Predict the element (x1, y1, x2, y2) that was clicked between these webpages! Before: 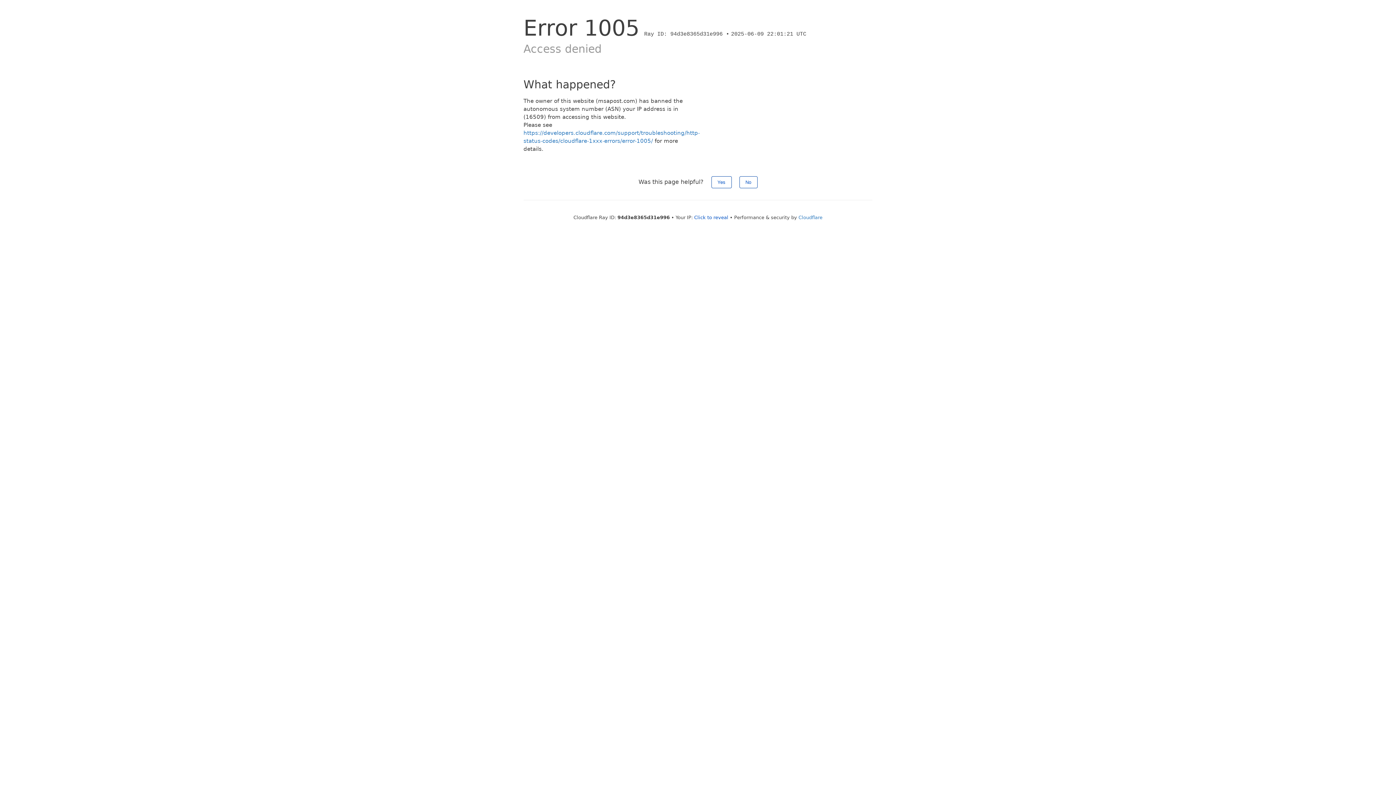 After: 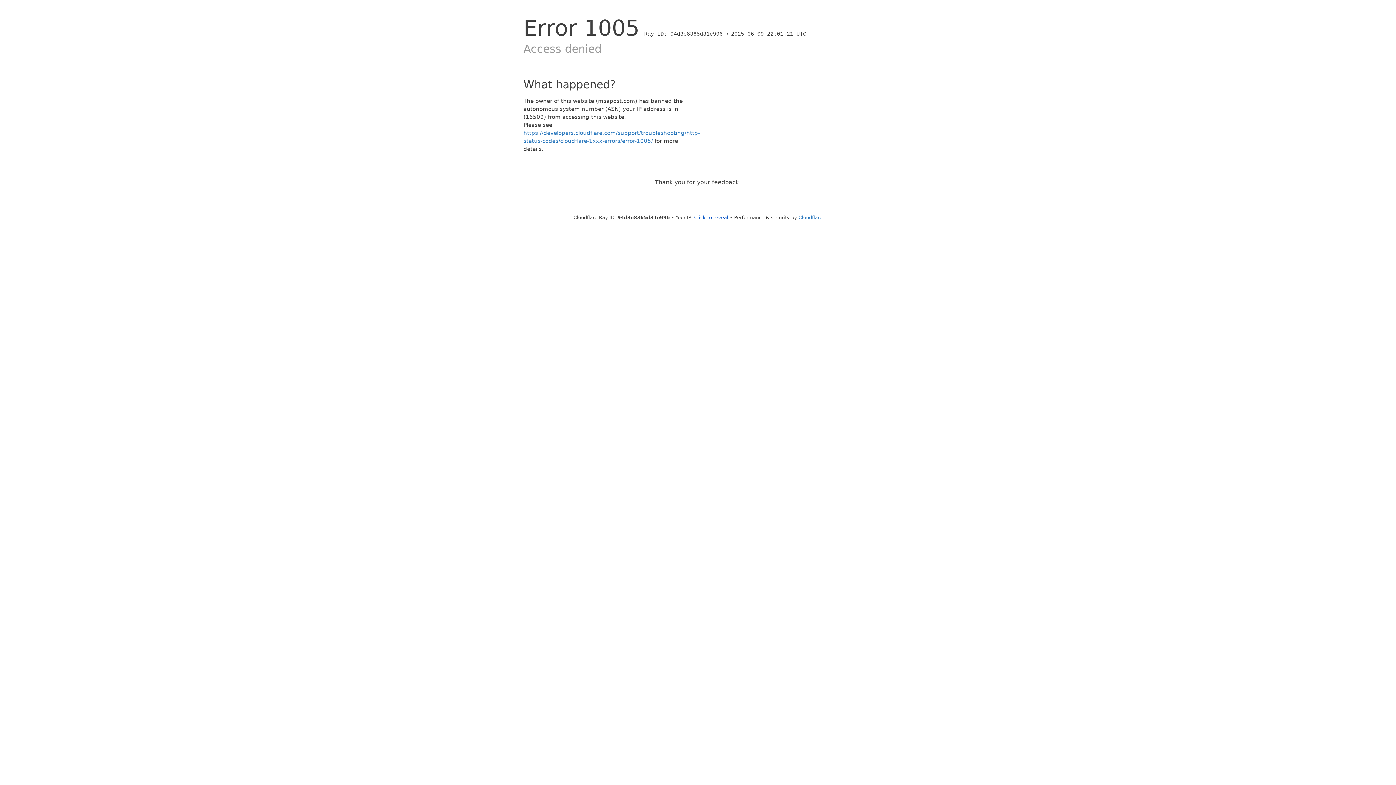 Action: bbox: (739, 176, 757, 188) label: No